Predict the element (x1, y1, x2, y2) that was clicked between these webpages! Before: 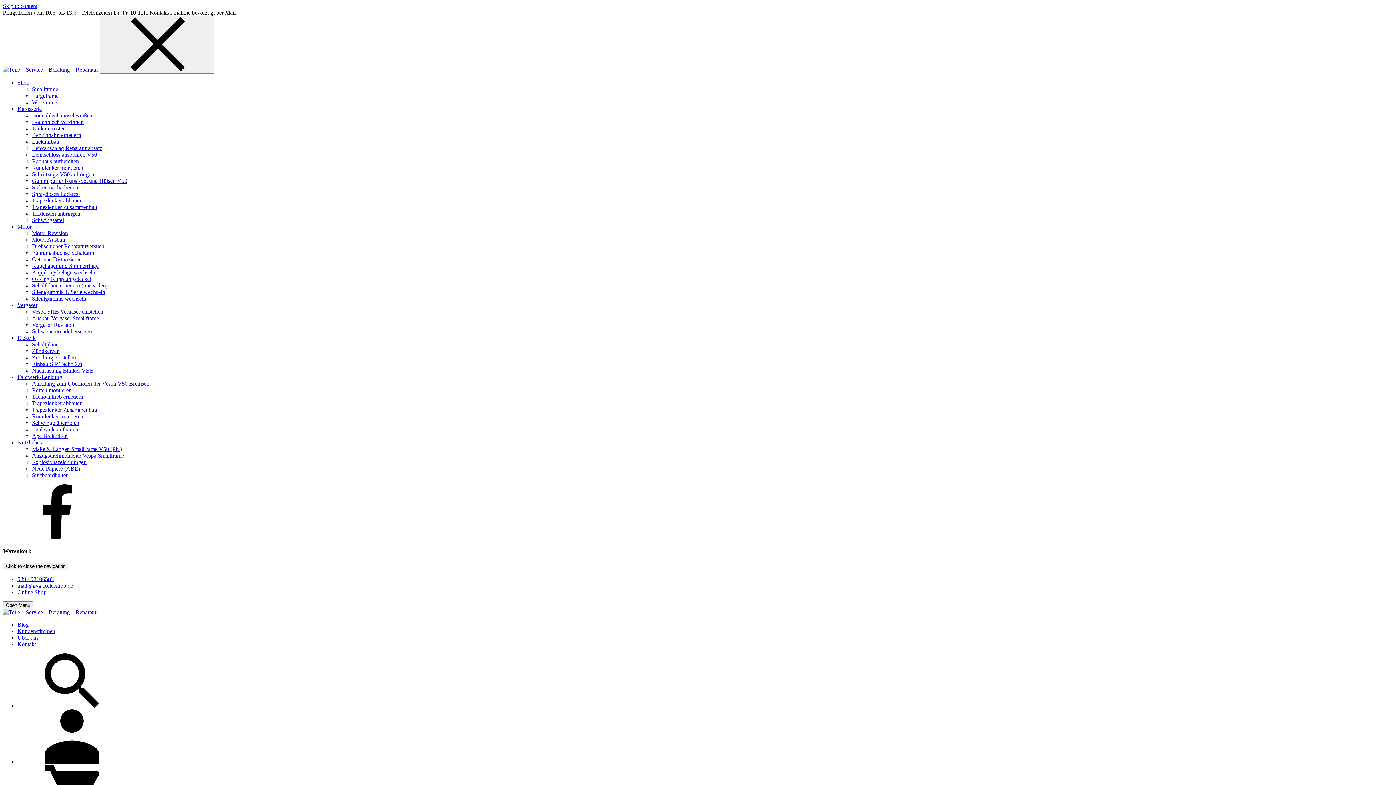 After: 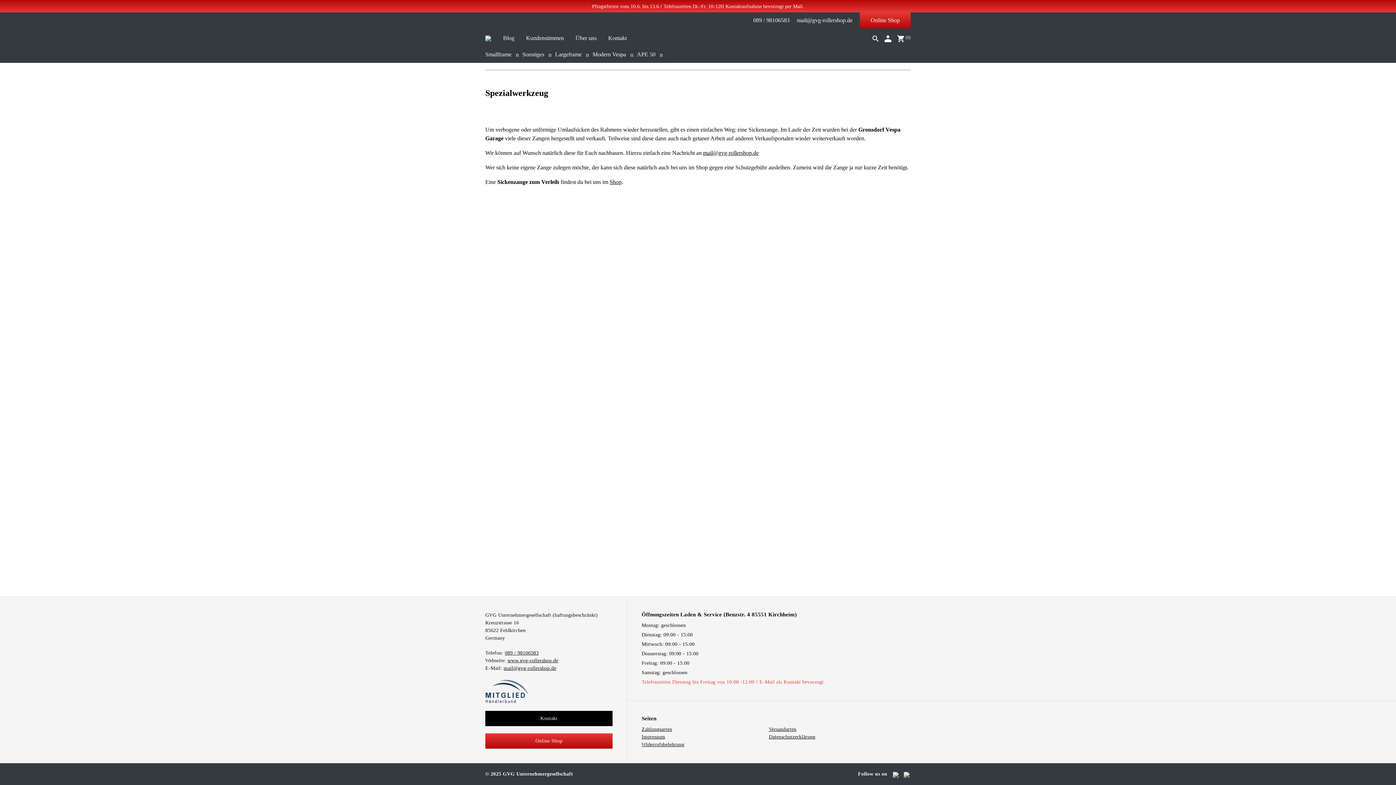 Action: label: Sicken nacharbeiten bbox: (32, 184, 78, 190)